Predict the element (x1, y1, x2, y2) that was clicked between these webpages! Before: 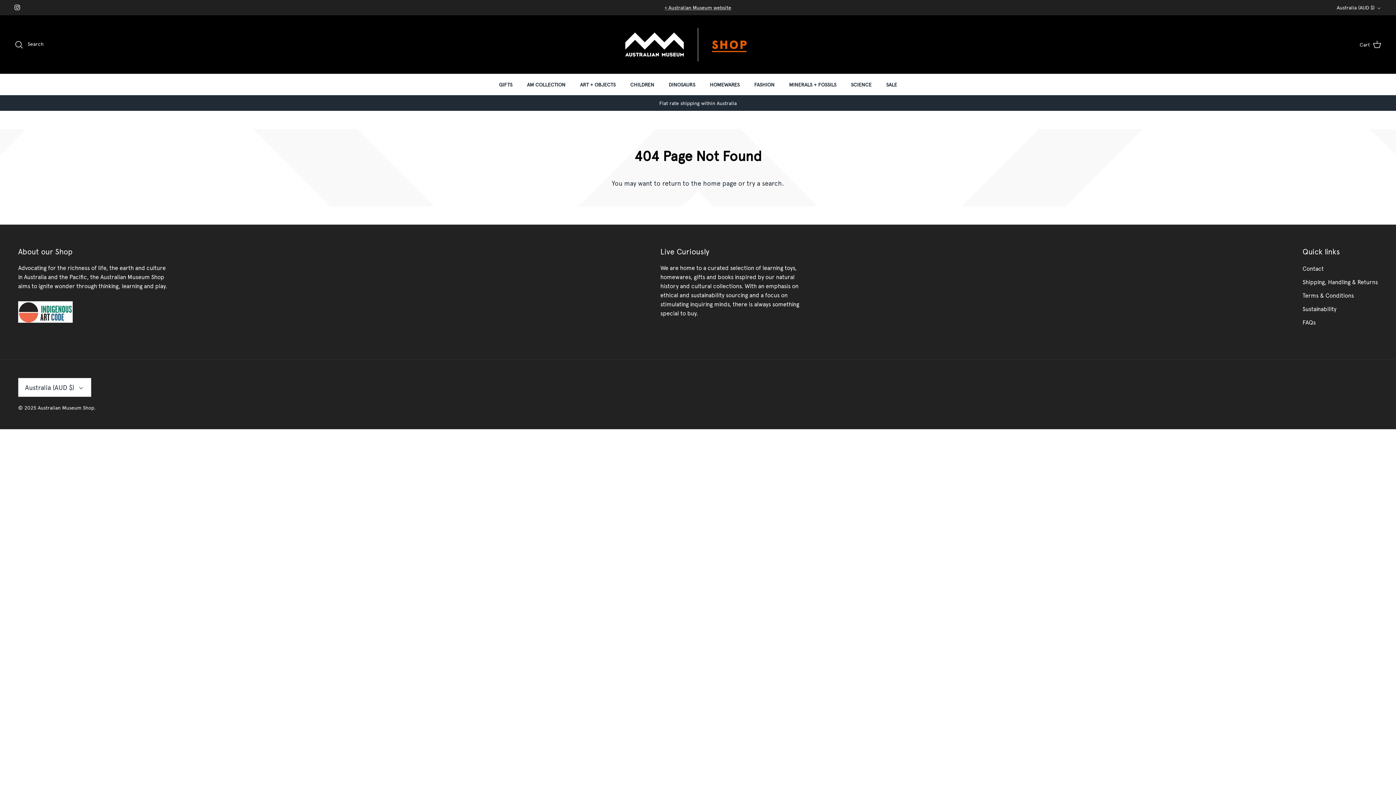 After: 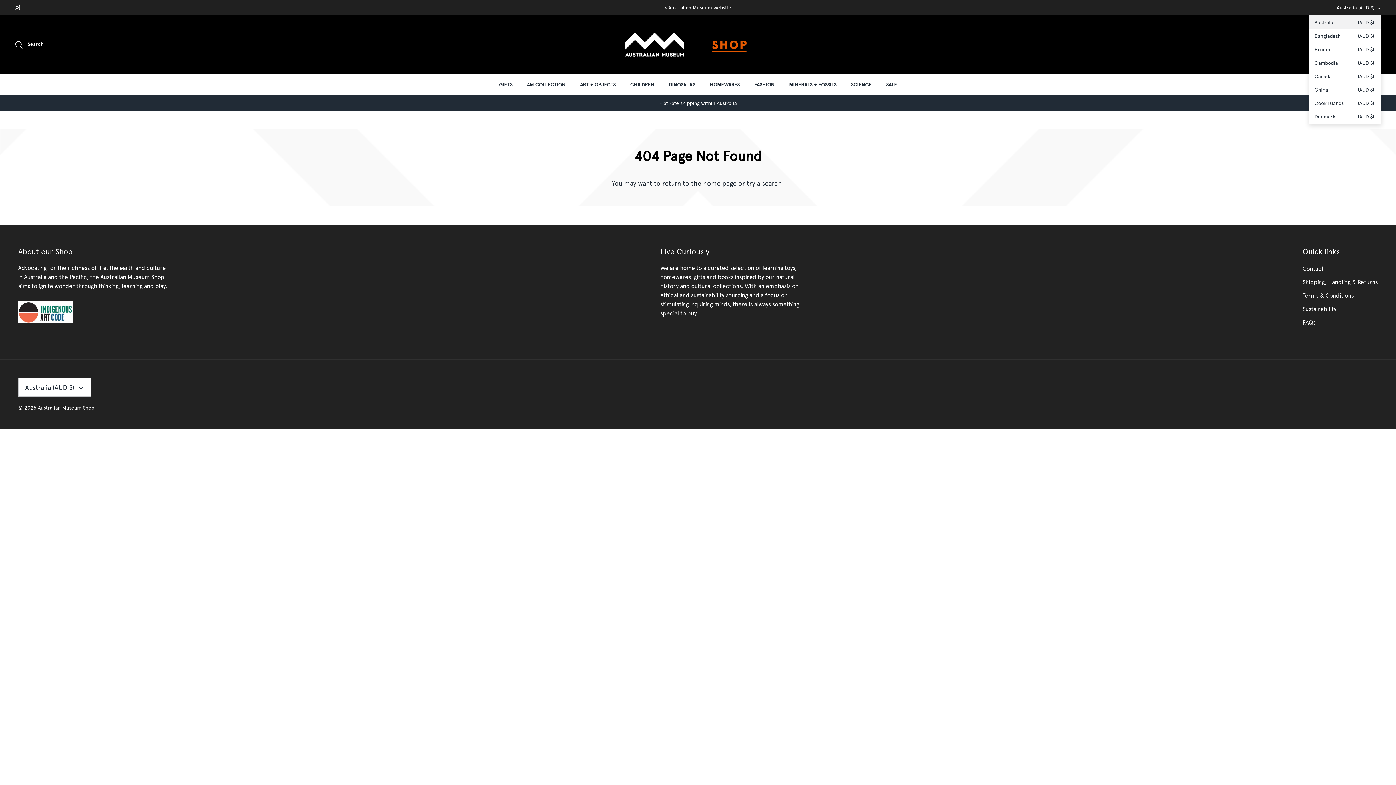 Action: bbox: (1337, 1, 1381, 13) label: Australia (AUD $)